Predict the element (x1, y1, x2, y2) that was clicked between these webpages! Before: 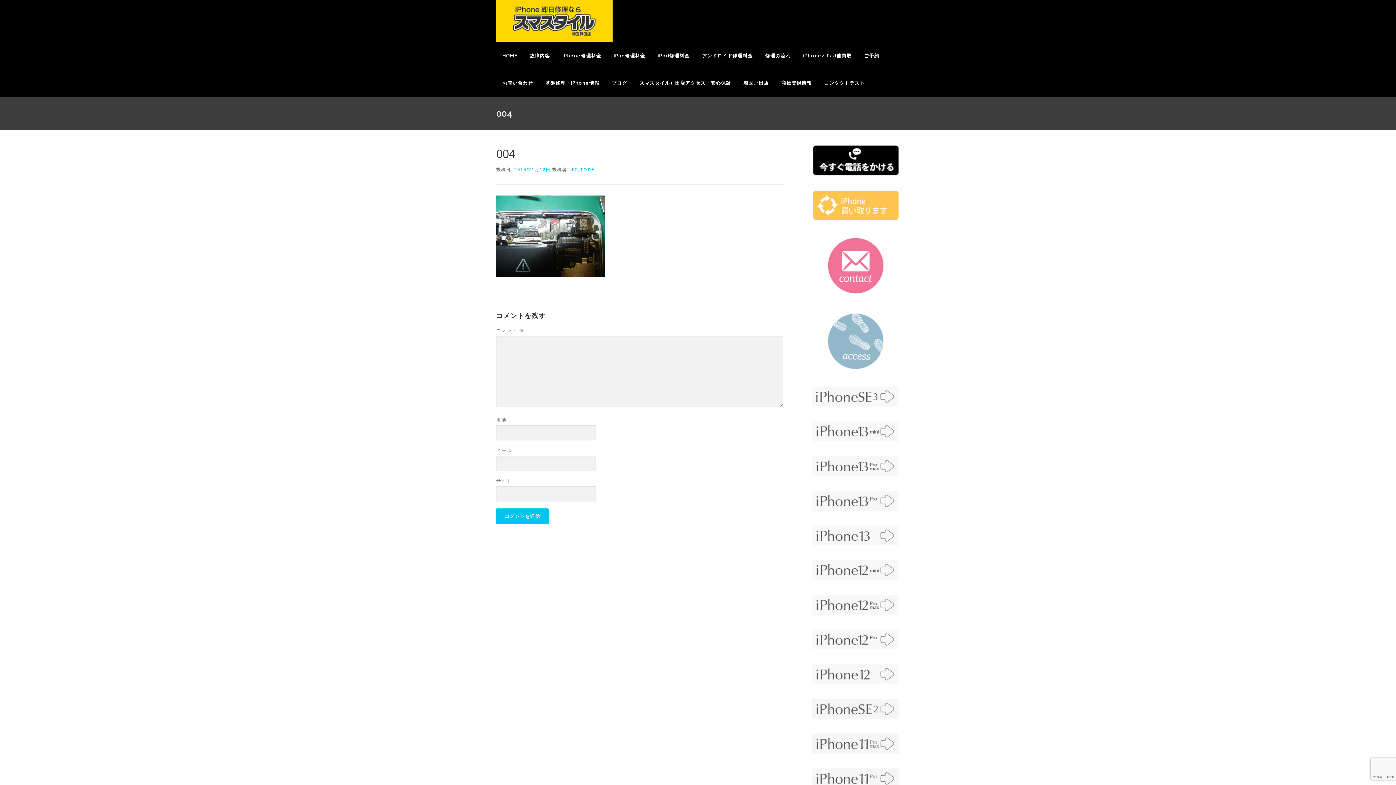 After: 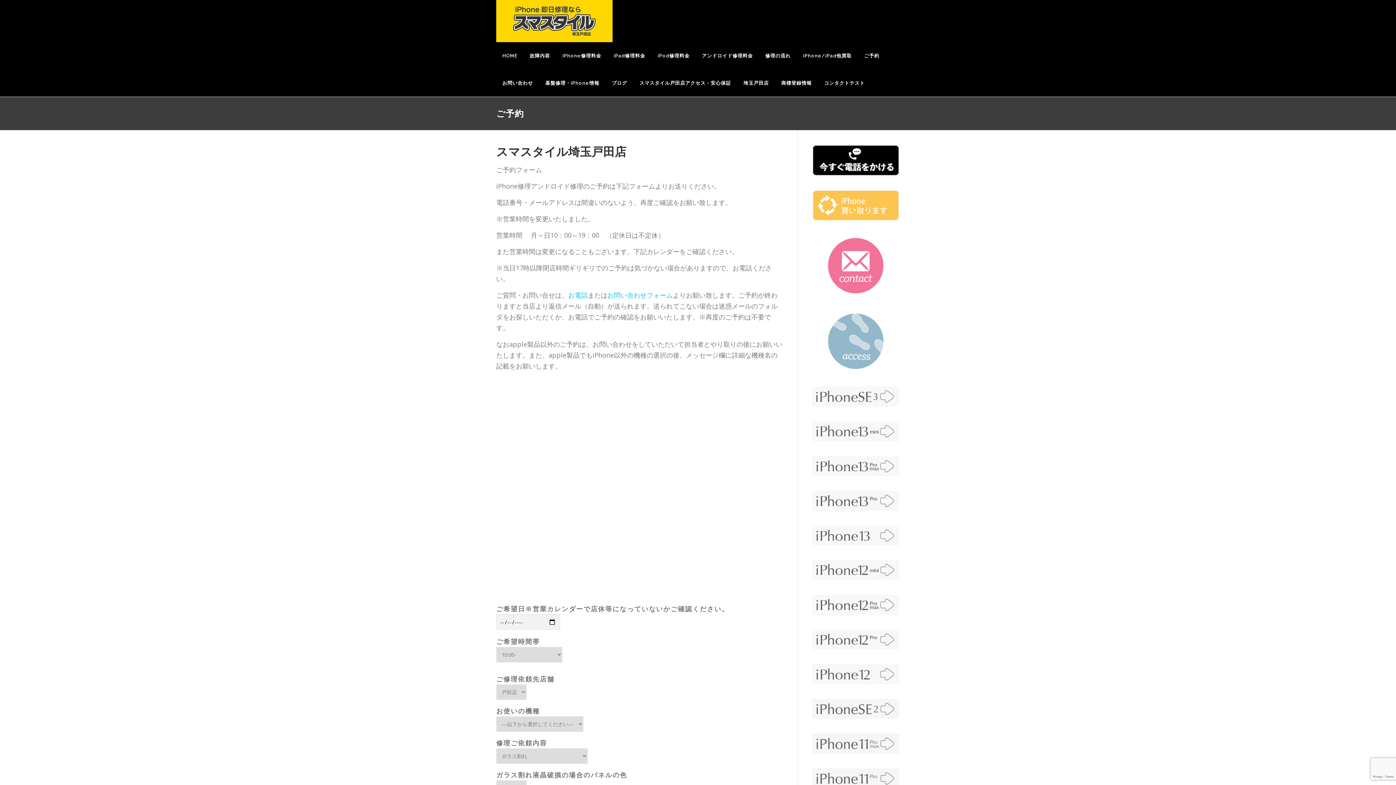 Action: label: ご予約 bbox: (858, 42, 885, 69)